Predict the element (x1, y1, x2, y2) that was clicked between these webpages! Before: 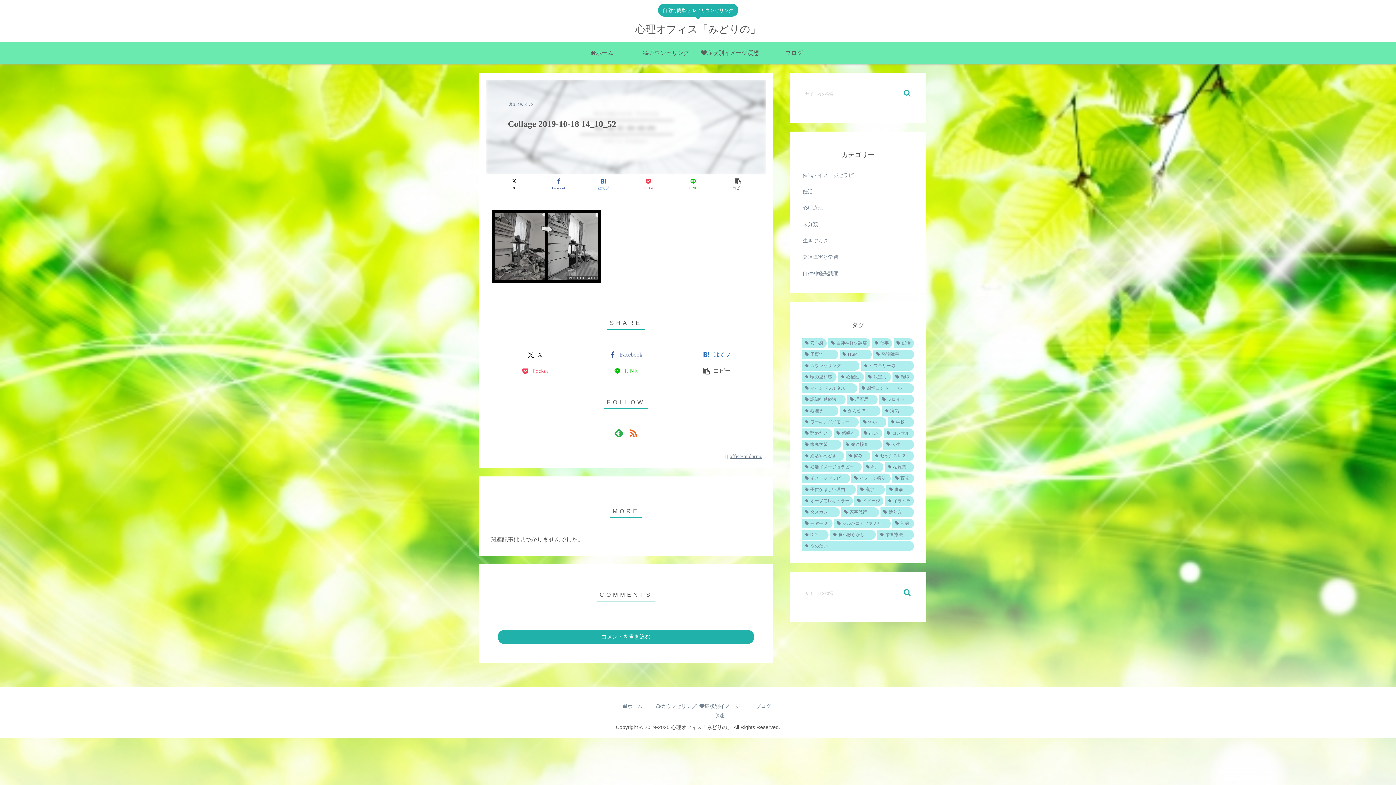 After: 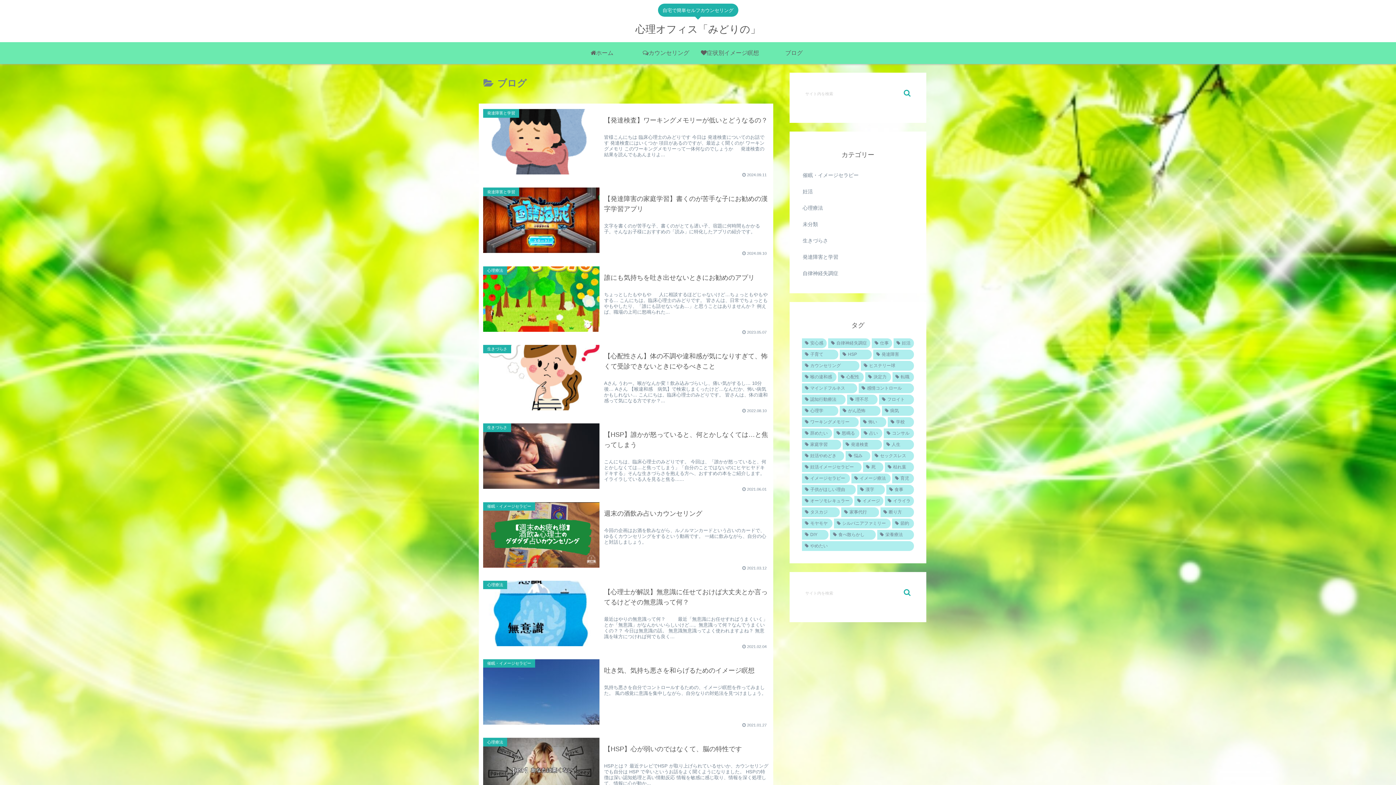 Action: label: ブログ bbox: (762, 42, 826, 64)